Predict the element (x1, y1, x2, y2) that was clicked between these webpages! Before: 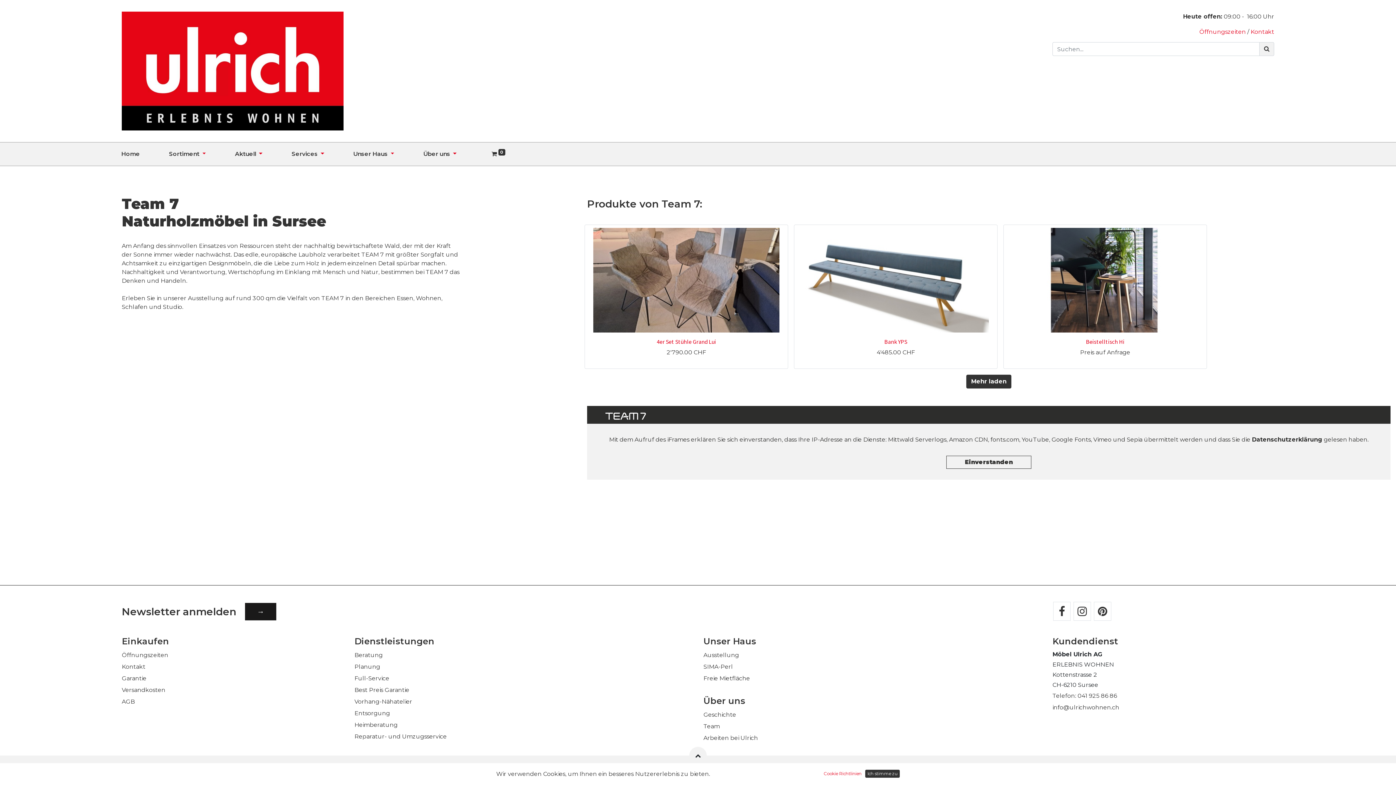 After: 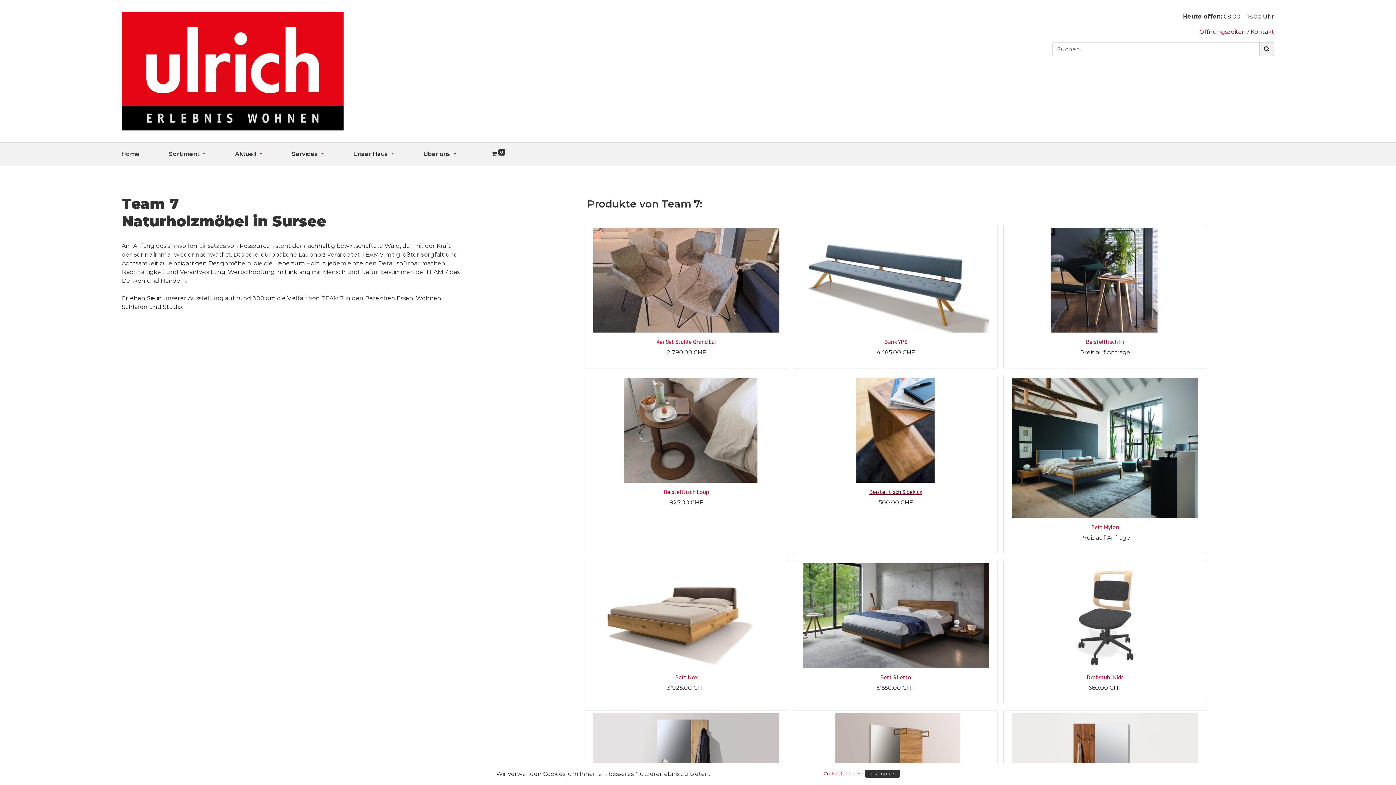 Action: bbox: (966, 374, 1011, 388) label: Mehr laden